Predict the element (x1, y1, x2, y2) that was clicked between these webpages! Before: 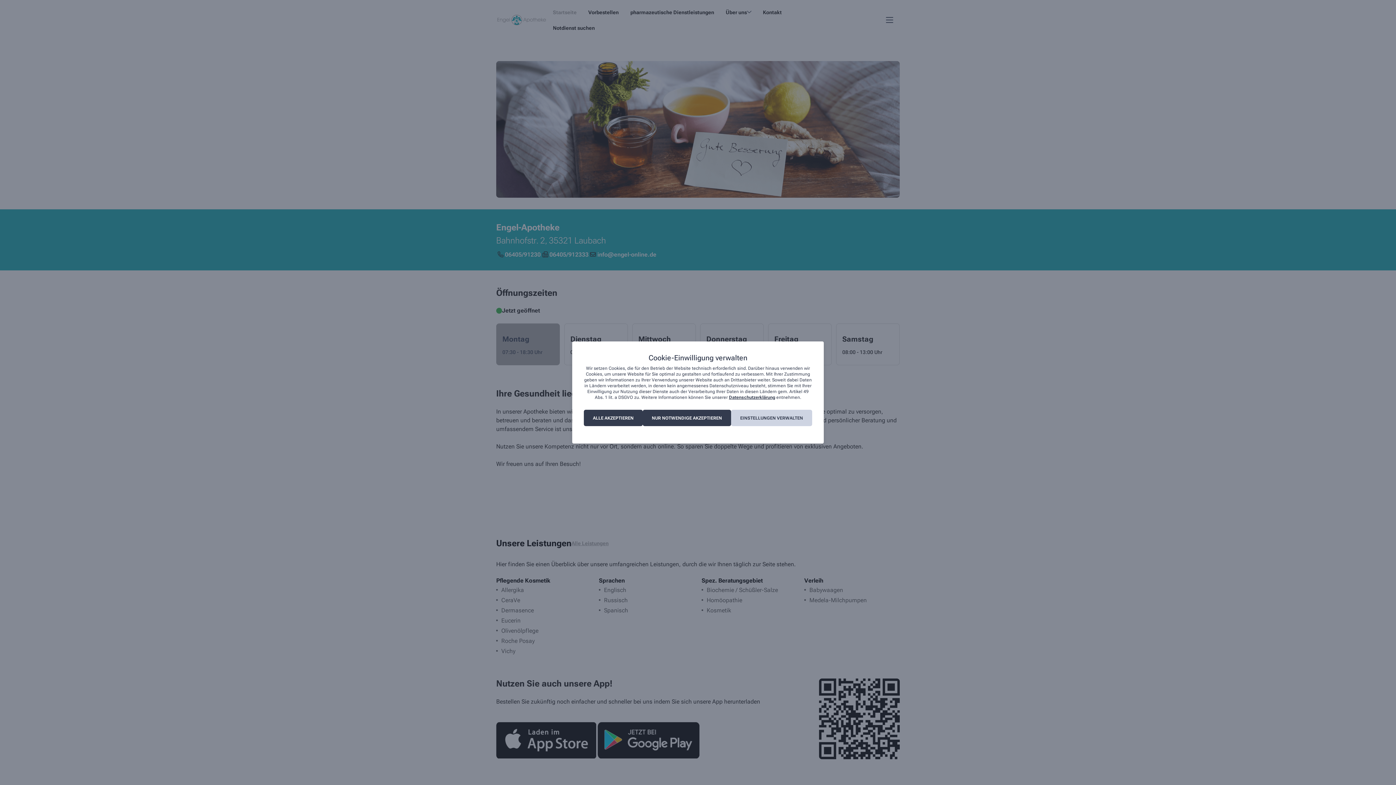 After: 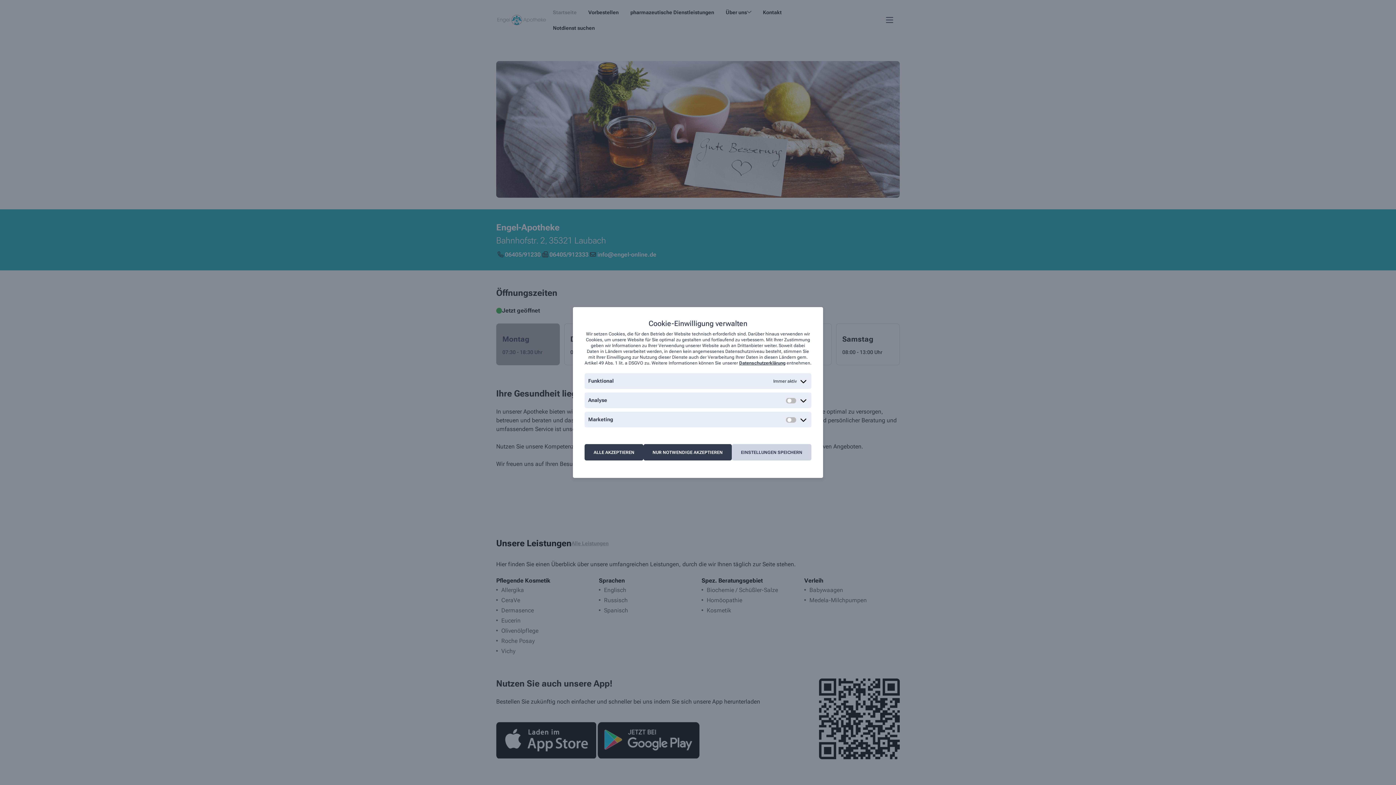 Action: bbox: (731, 410, 812, 426) label: EINSTELLUNGEN VERWALTEN